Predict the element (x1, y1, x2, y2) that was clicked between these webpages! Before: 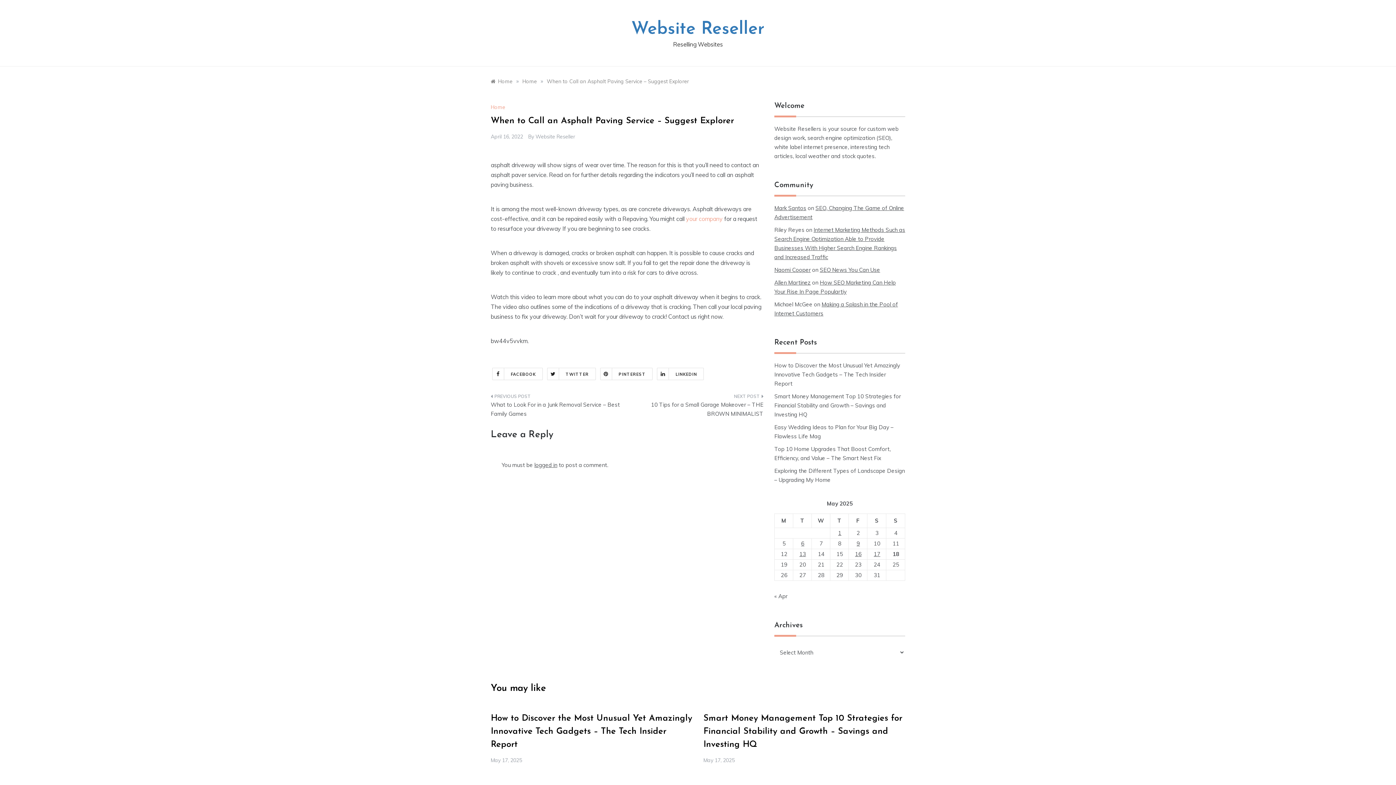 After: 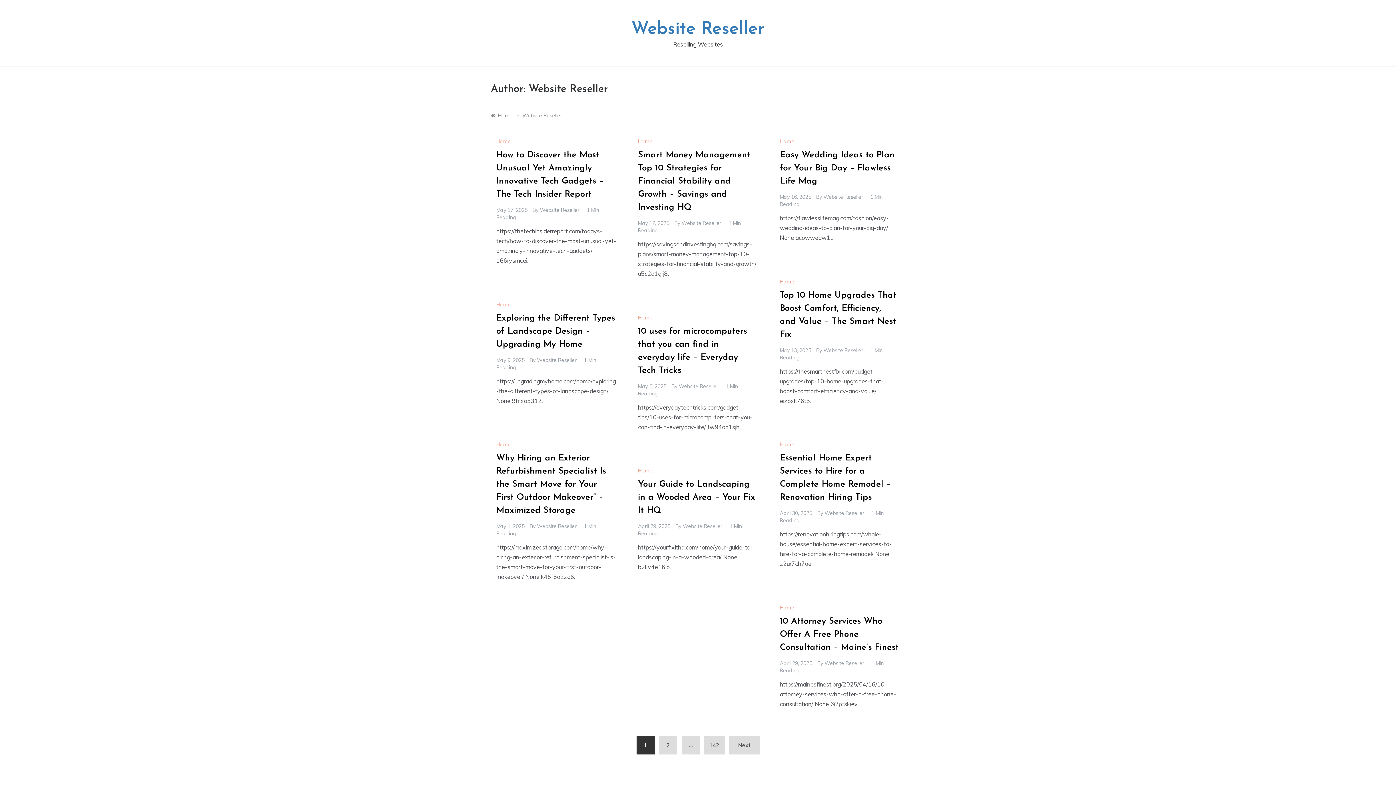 Action: label: Website Reseller bbox: (535, 133, 575, 140)